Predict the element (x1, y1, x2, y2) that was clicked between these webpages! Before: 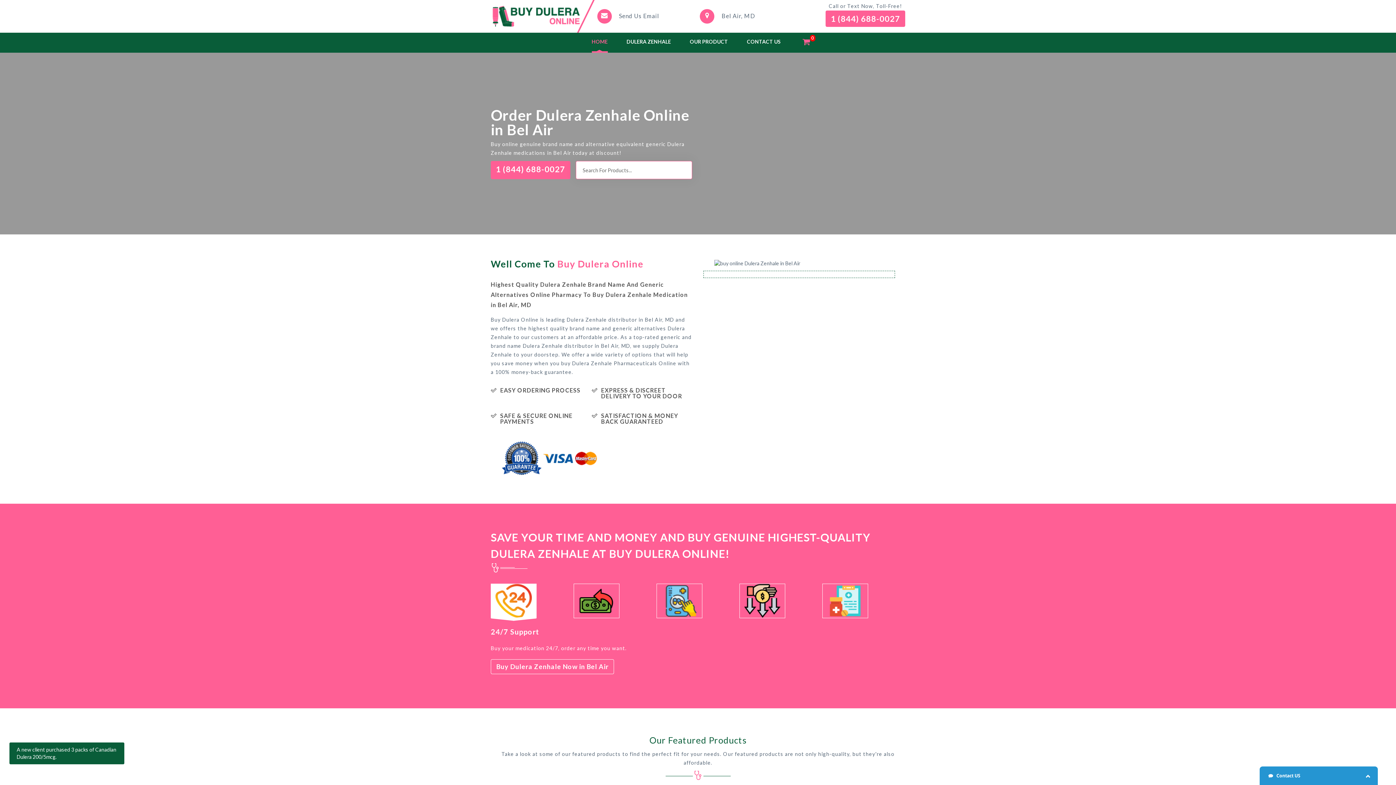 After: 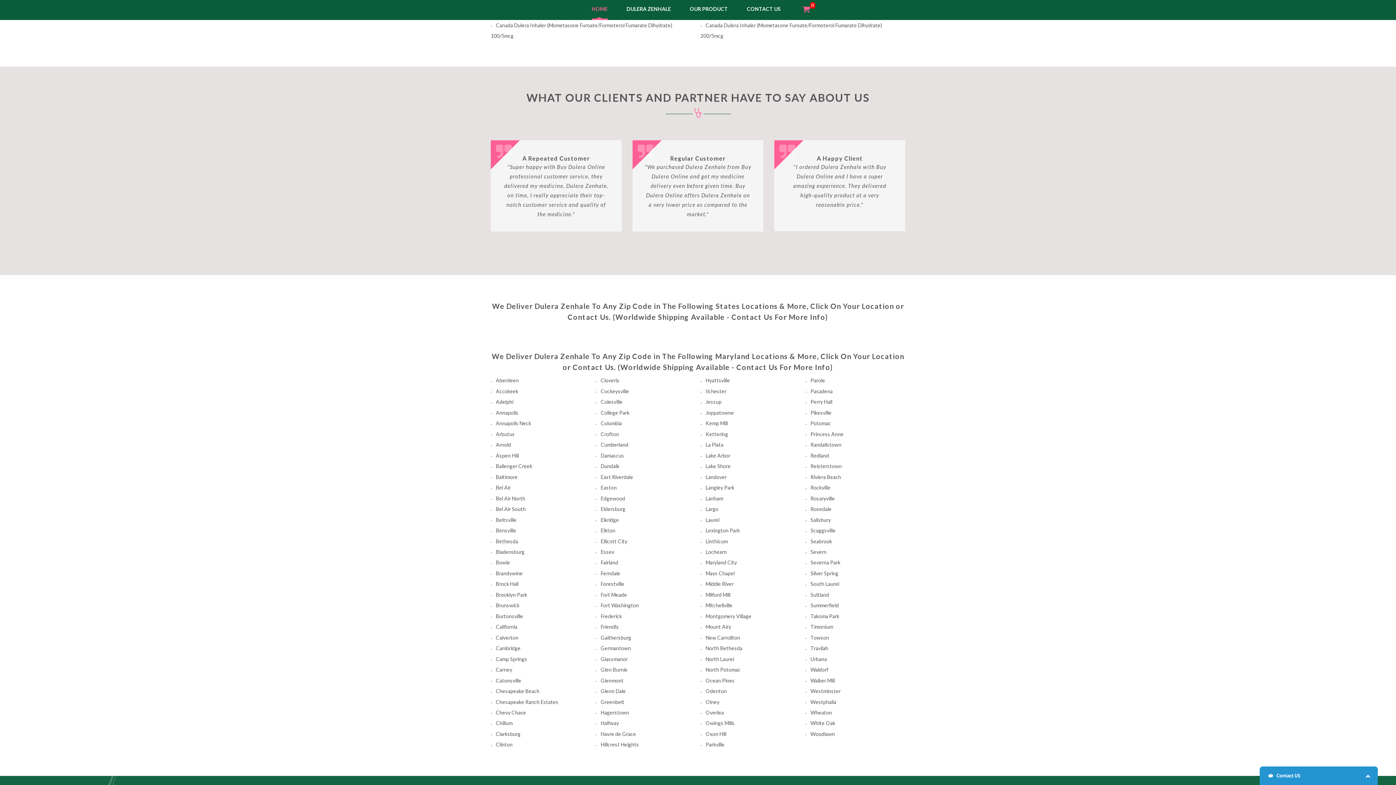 Action: label: OUR PRODUCT bbox: (690, 32, 728, 50)